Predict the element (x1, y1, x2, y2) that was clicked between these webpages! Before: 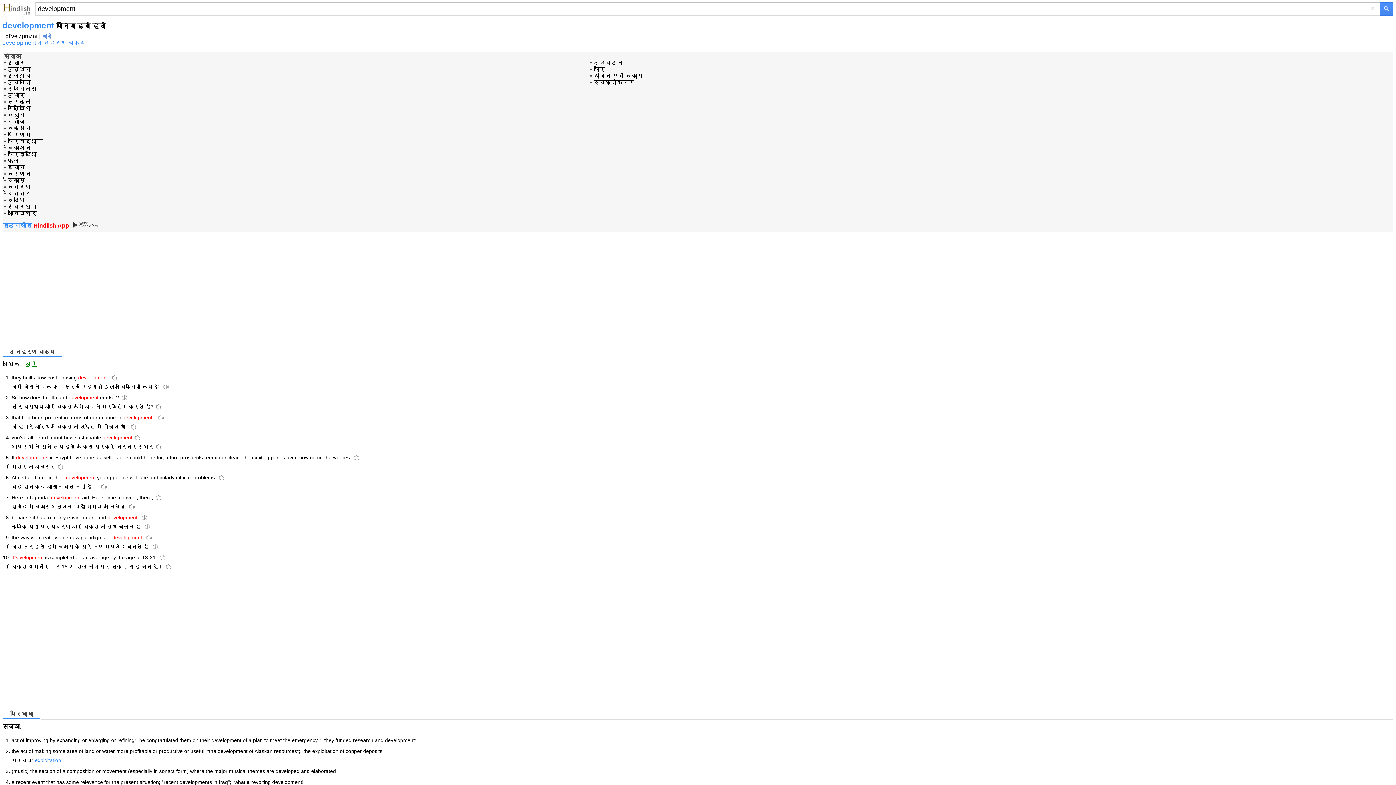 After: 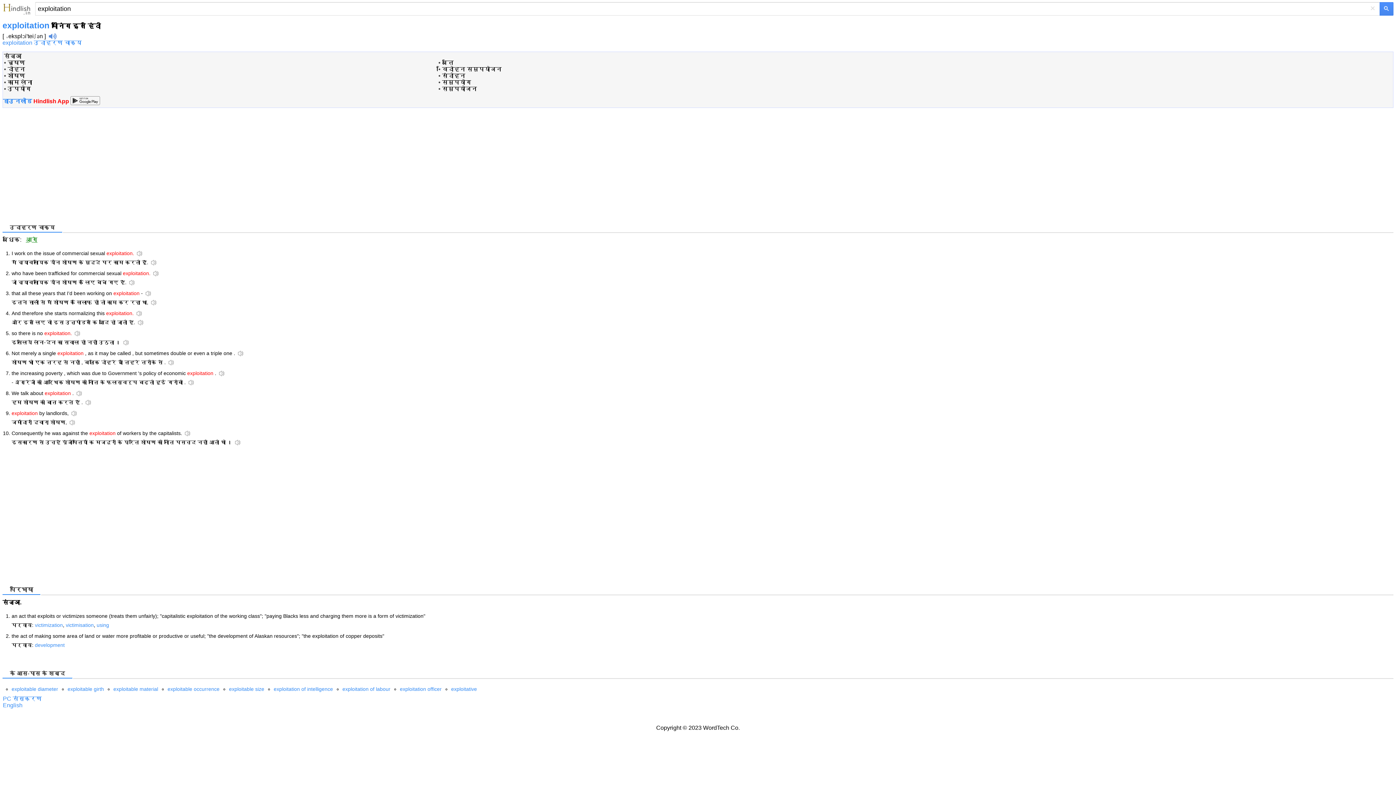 Action: bbox: (34, 757, 61, 763) label: exploitation